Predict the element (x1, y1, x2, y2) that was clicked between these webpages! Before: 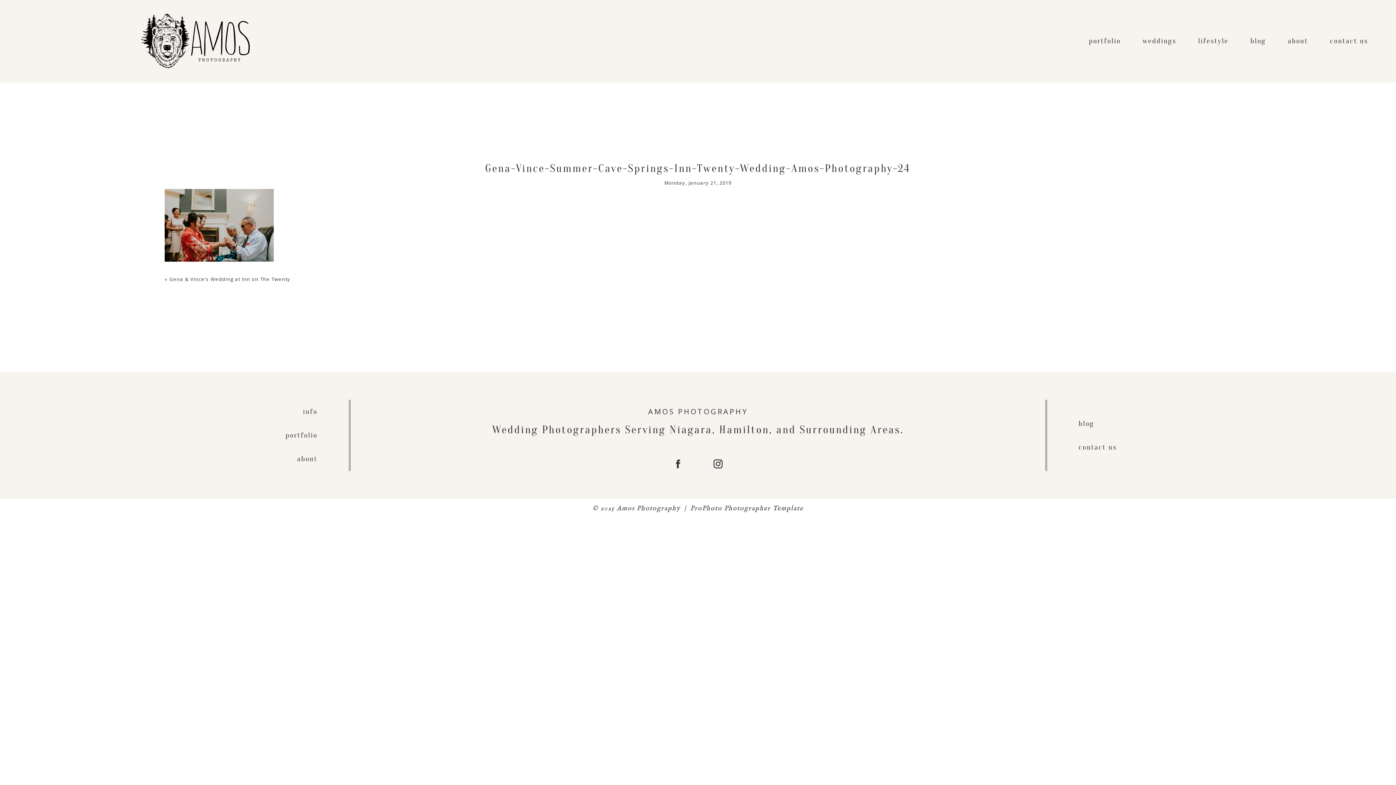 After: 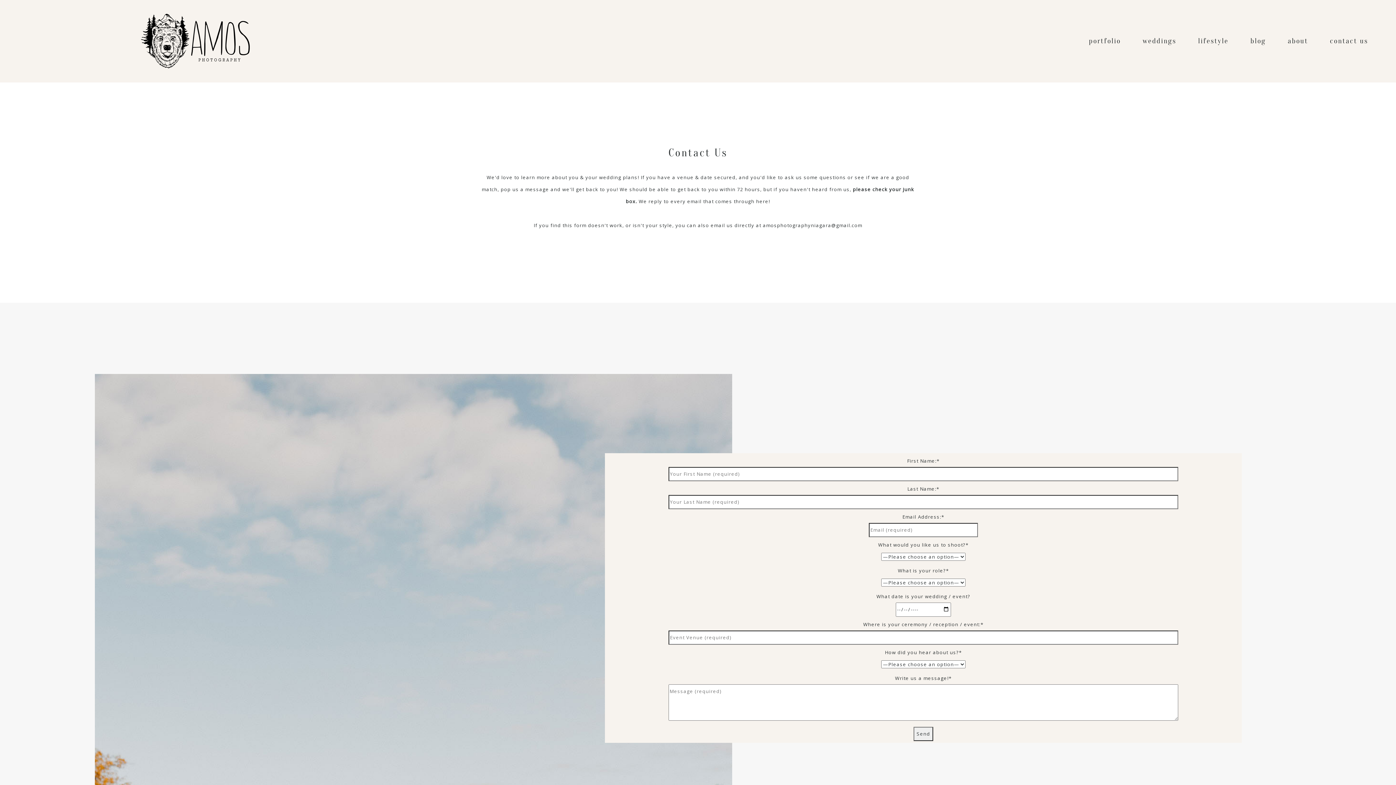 Action: bbox: (1330, 36, 1368, 45) label: contact us